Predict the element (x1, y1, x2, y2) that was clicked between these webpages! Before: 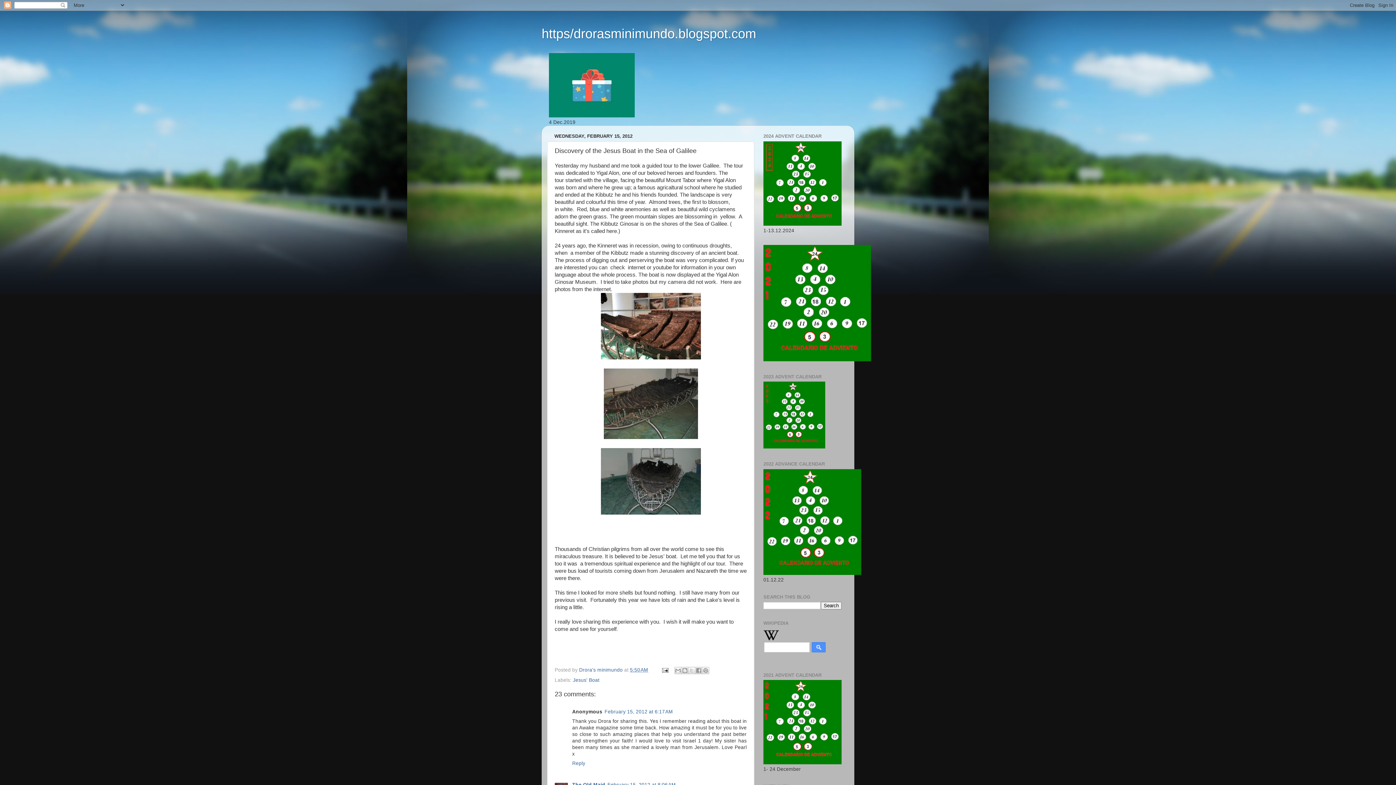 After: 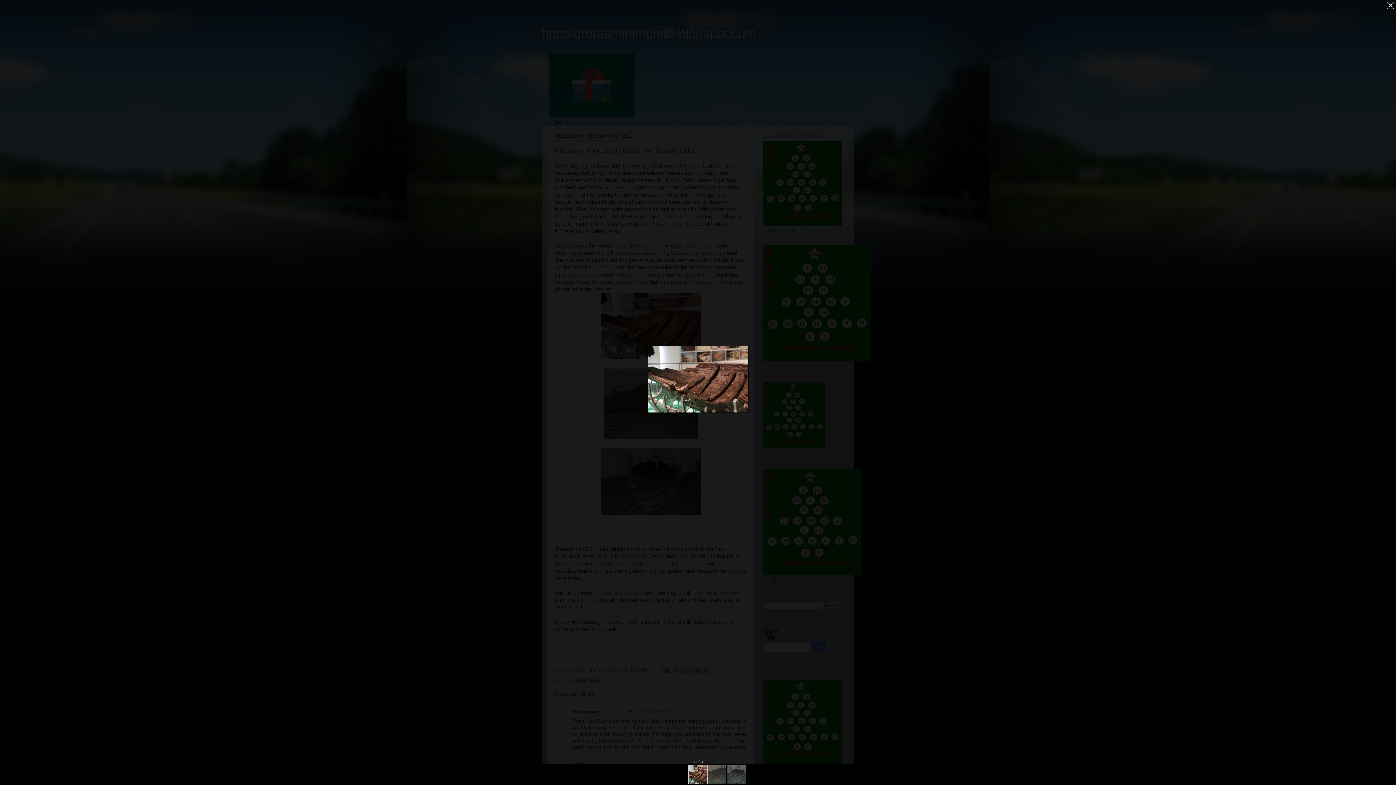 Action: bbox: (600, 354, 700, 360)